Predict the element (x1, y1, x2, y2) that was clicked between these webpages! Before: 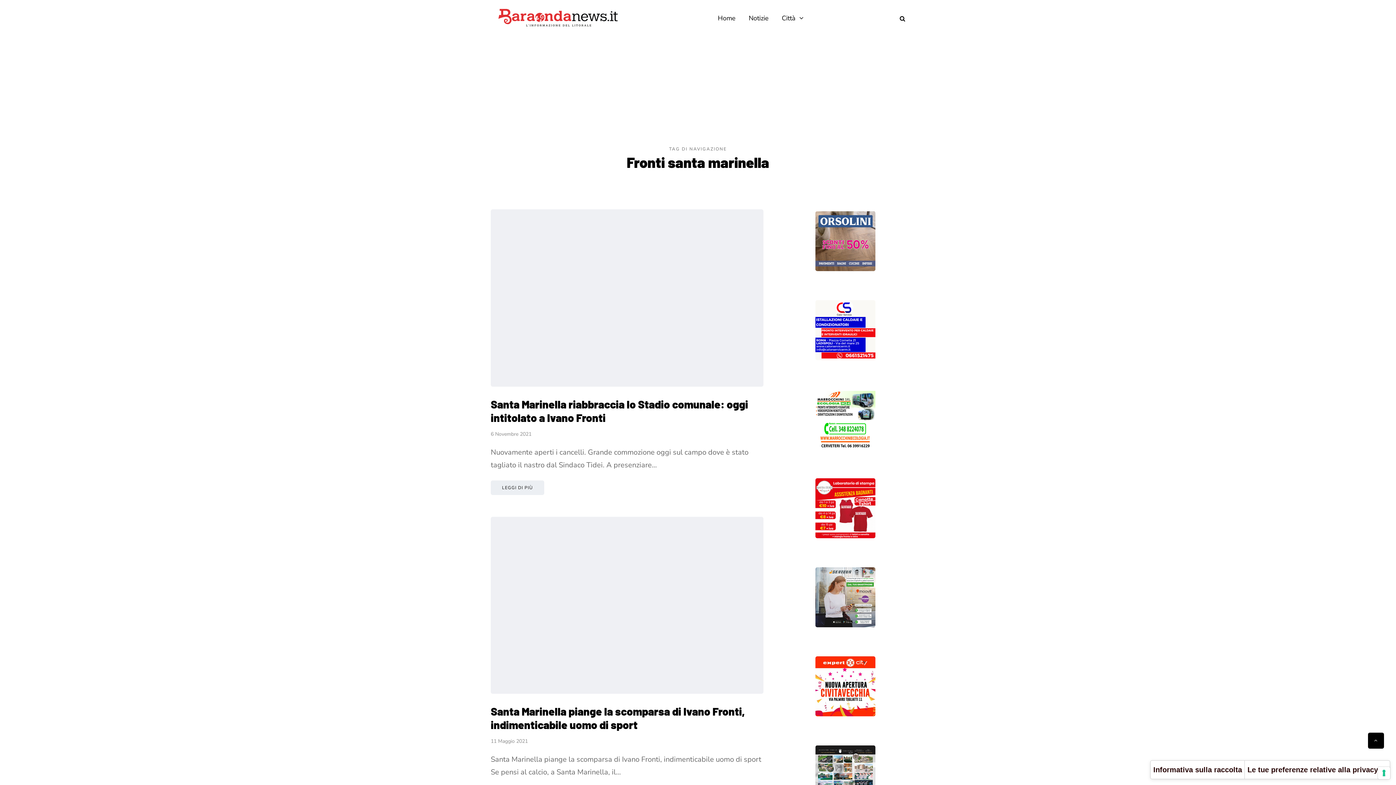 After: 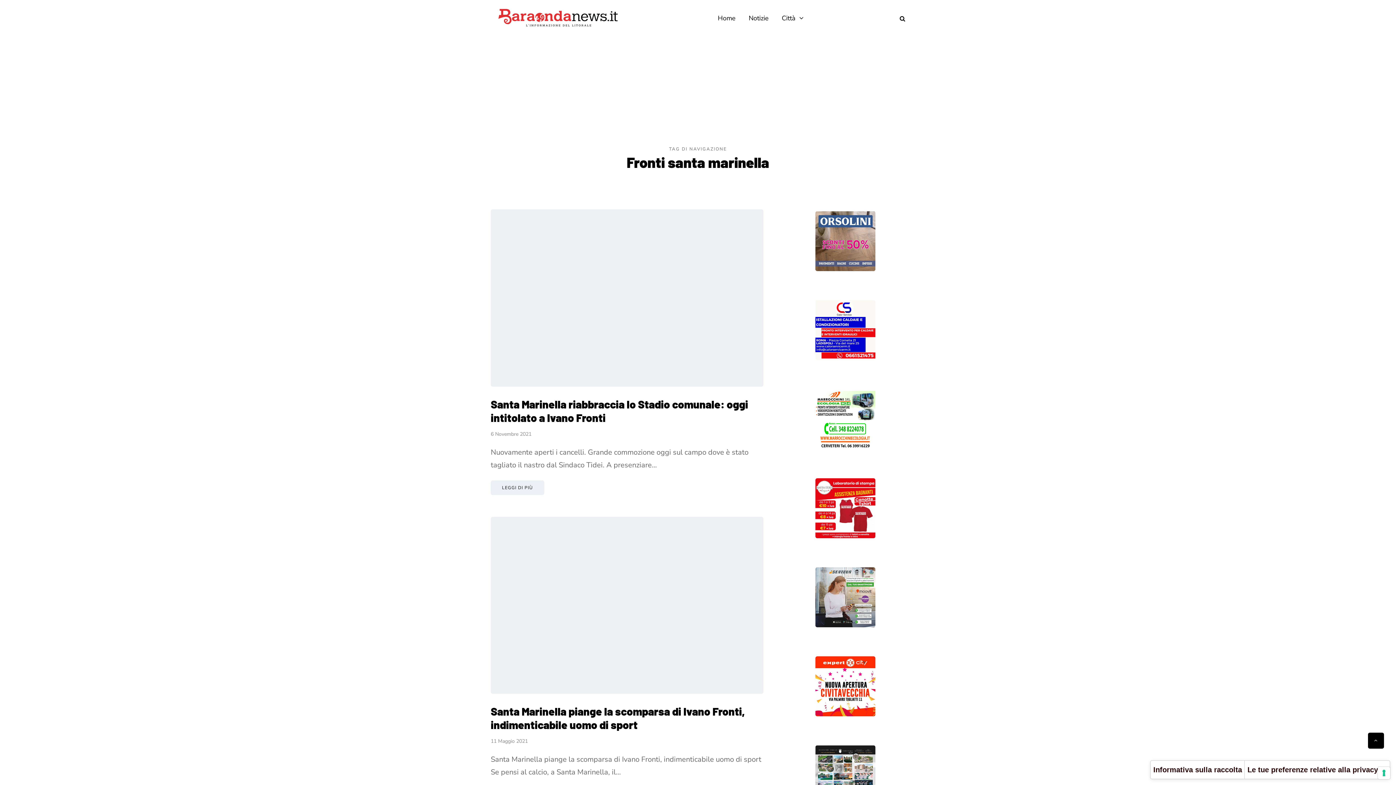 Action: bbox: (785, 211, 905, 271)